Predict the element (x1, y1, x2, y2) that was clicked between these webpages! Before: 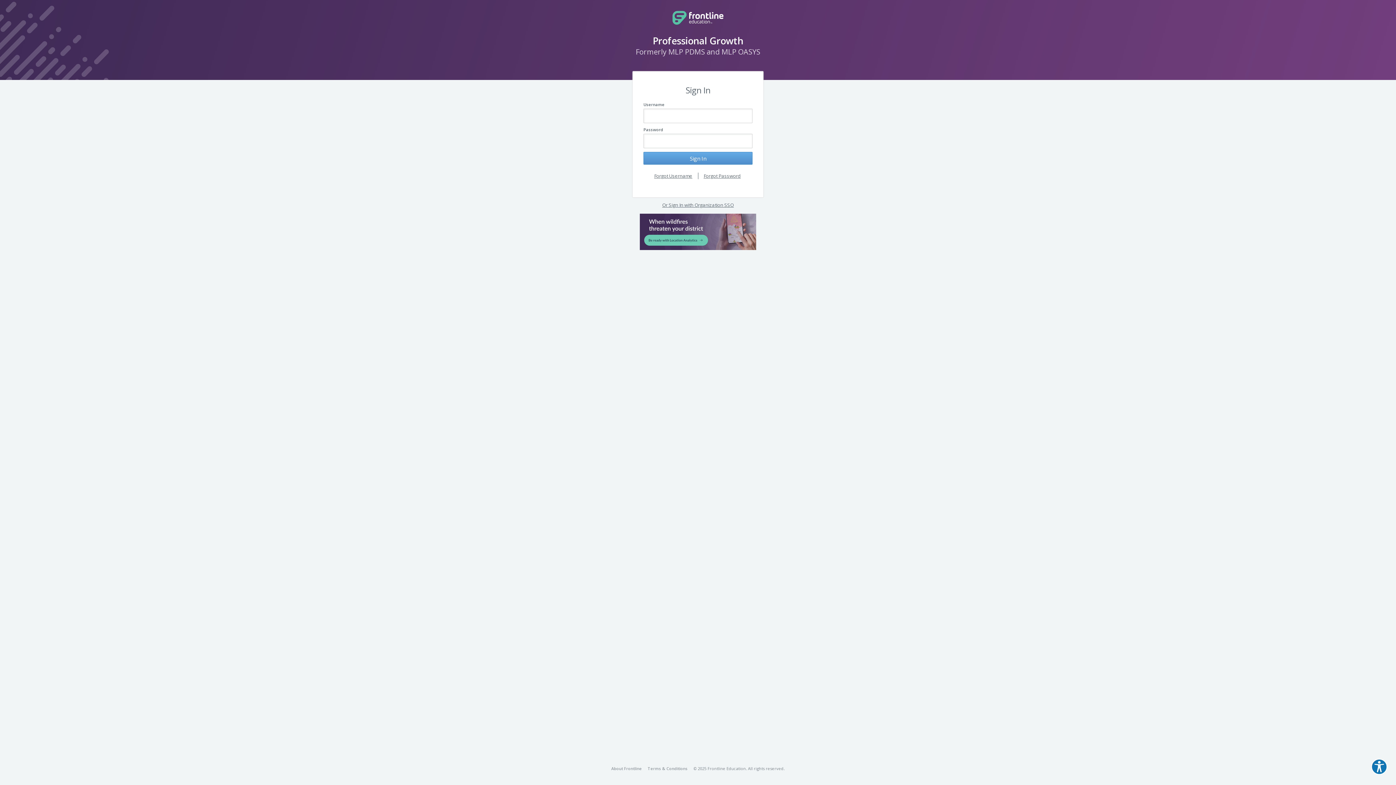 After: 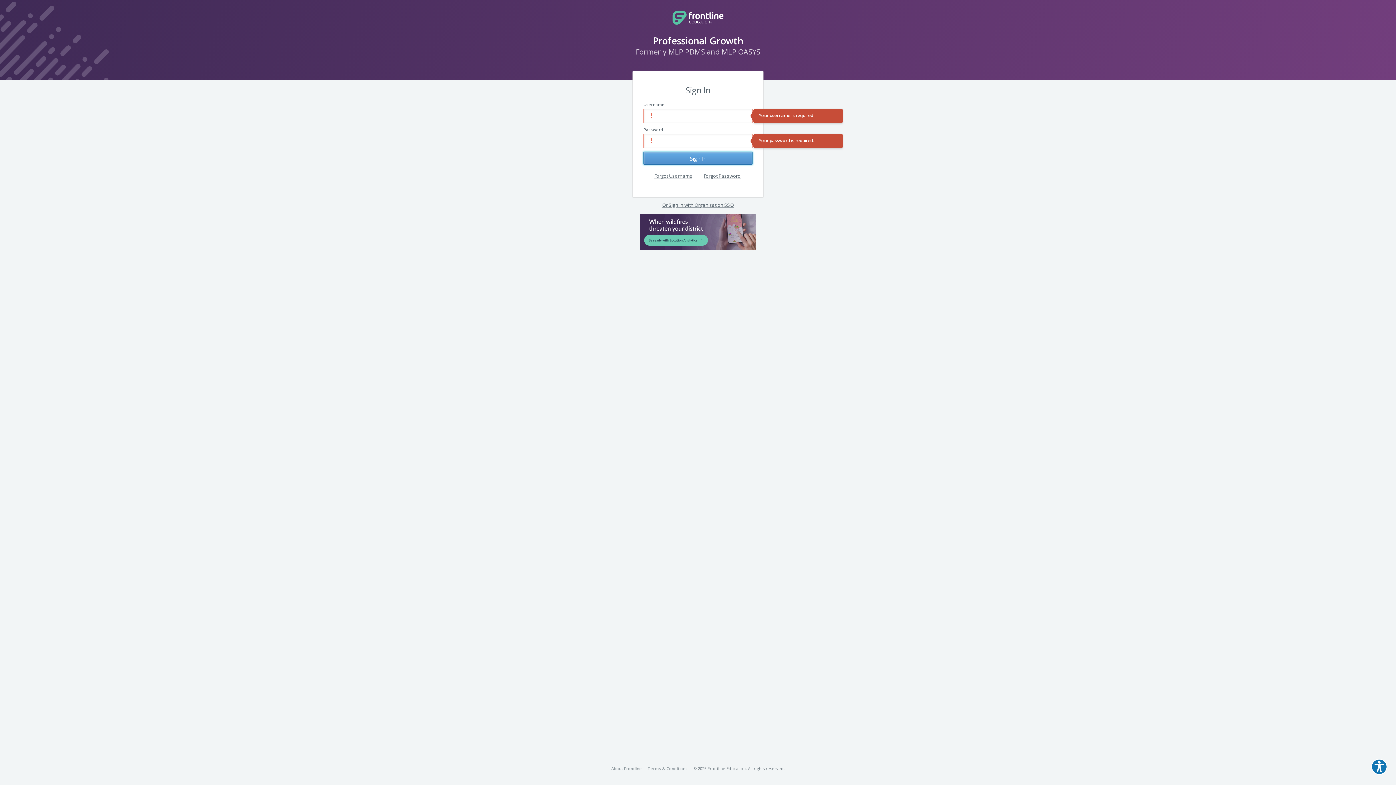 Action: label: Sign In bbox: (643, 152, 752, 164)